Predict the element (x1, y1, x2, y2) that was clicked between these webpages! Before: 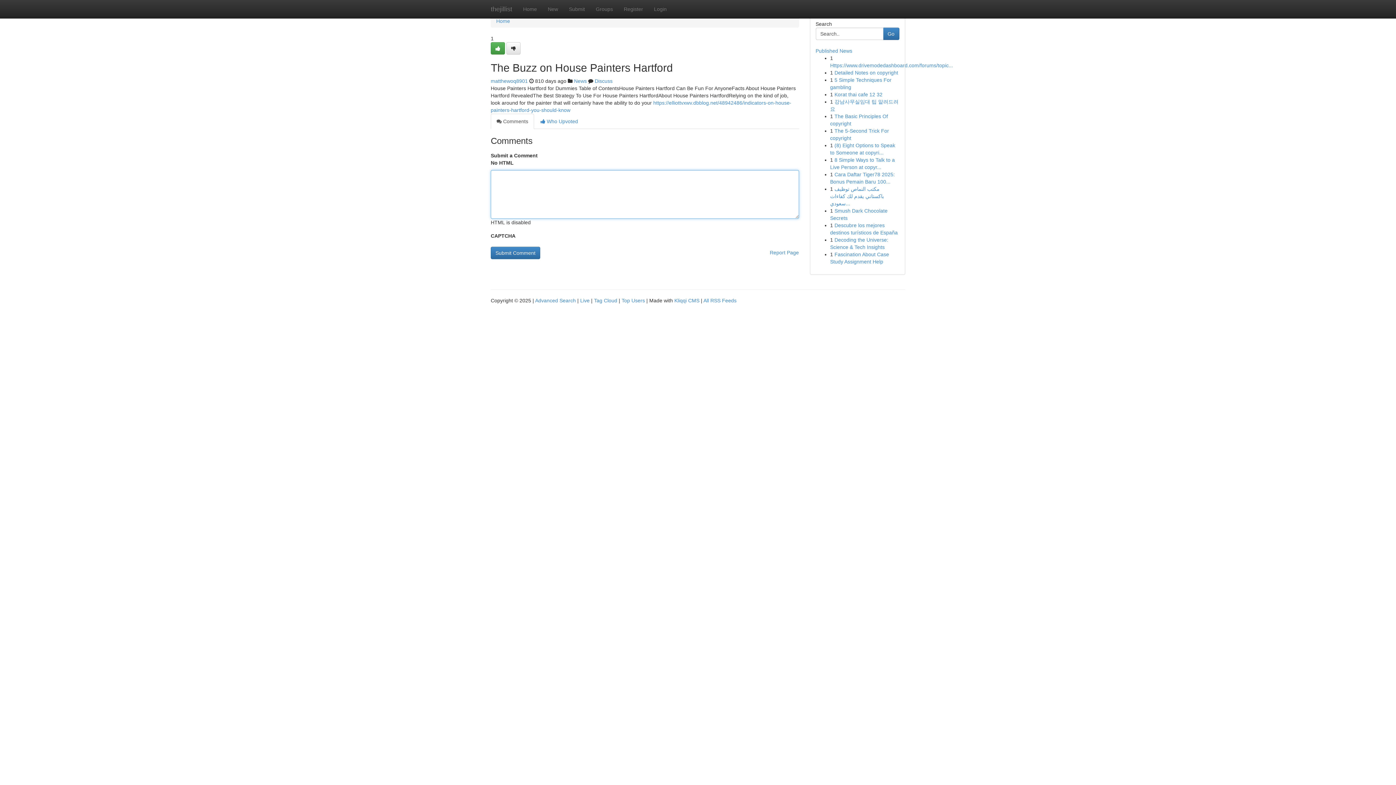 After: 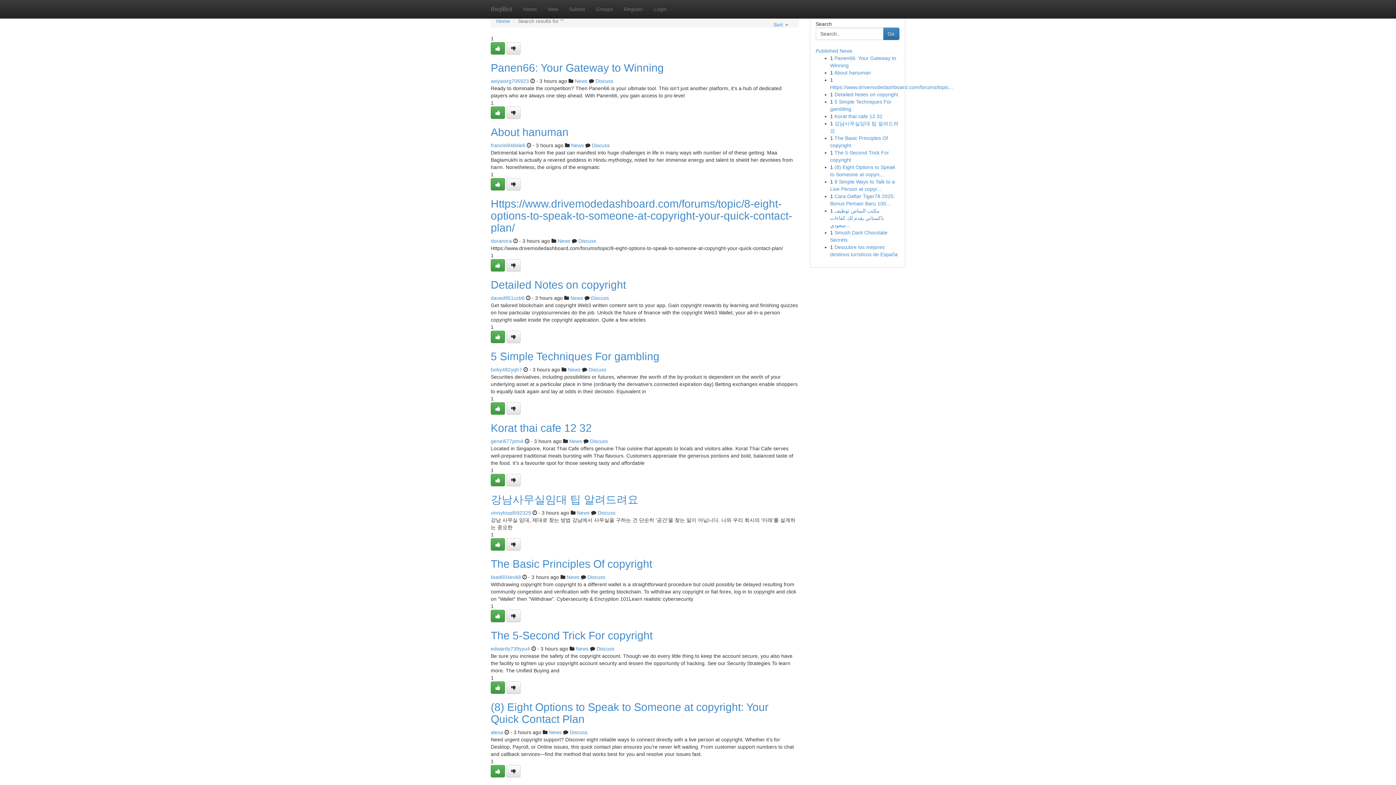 Action: bbox: (535, 297, 576, 303) label: Advanced Search